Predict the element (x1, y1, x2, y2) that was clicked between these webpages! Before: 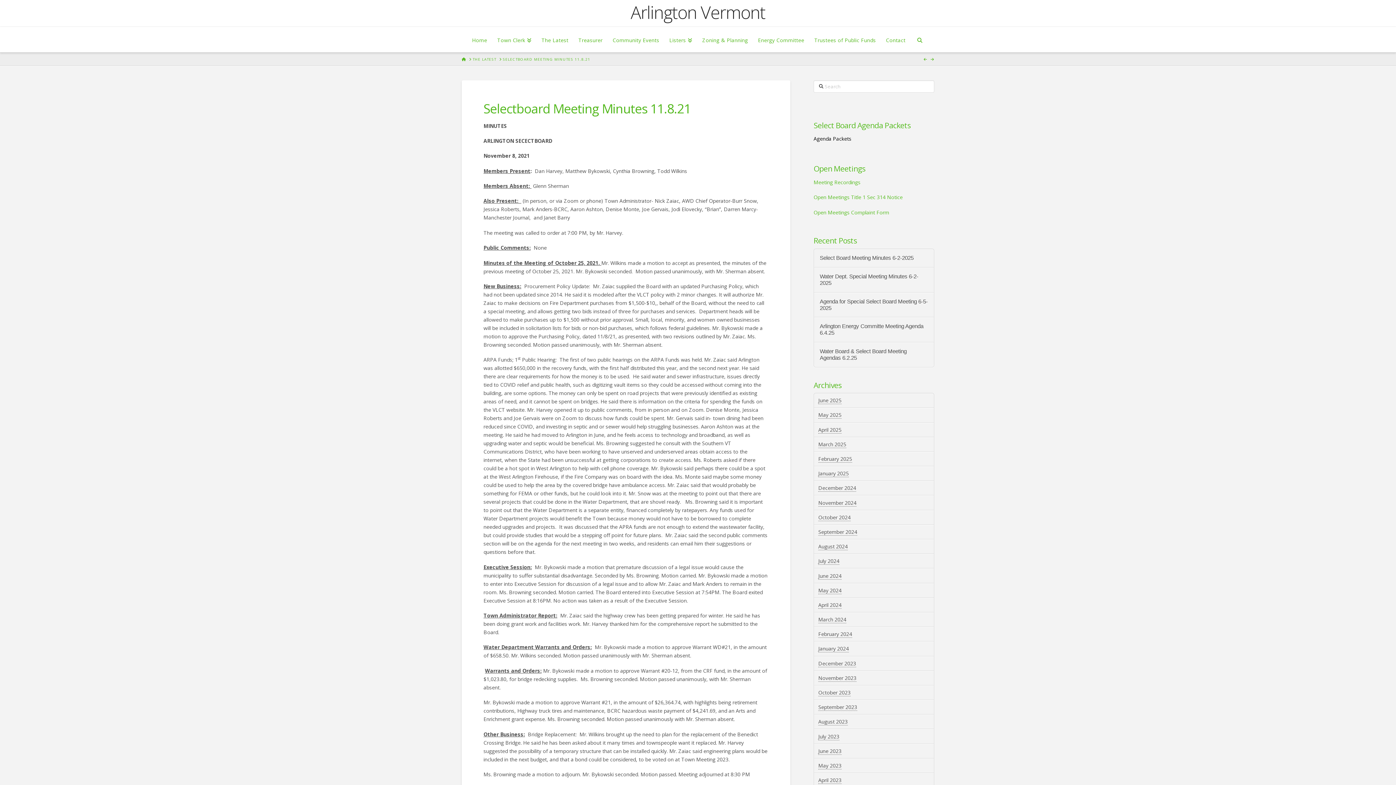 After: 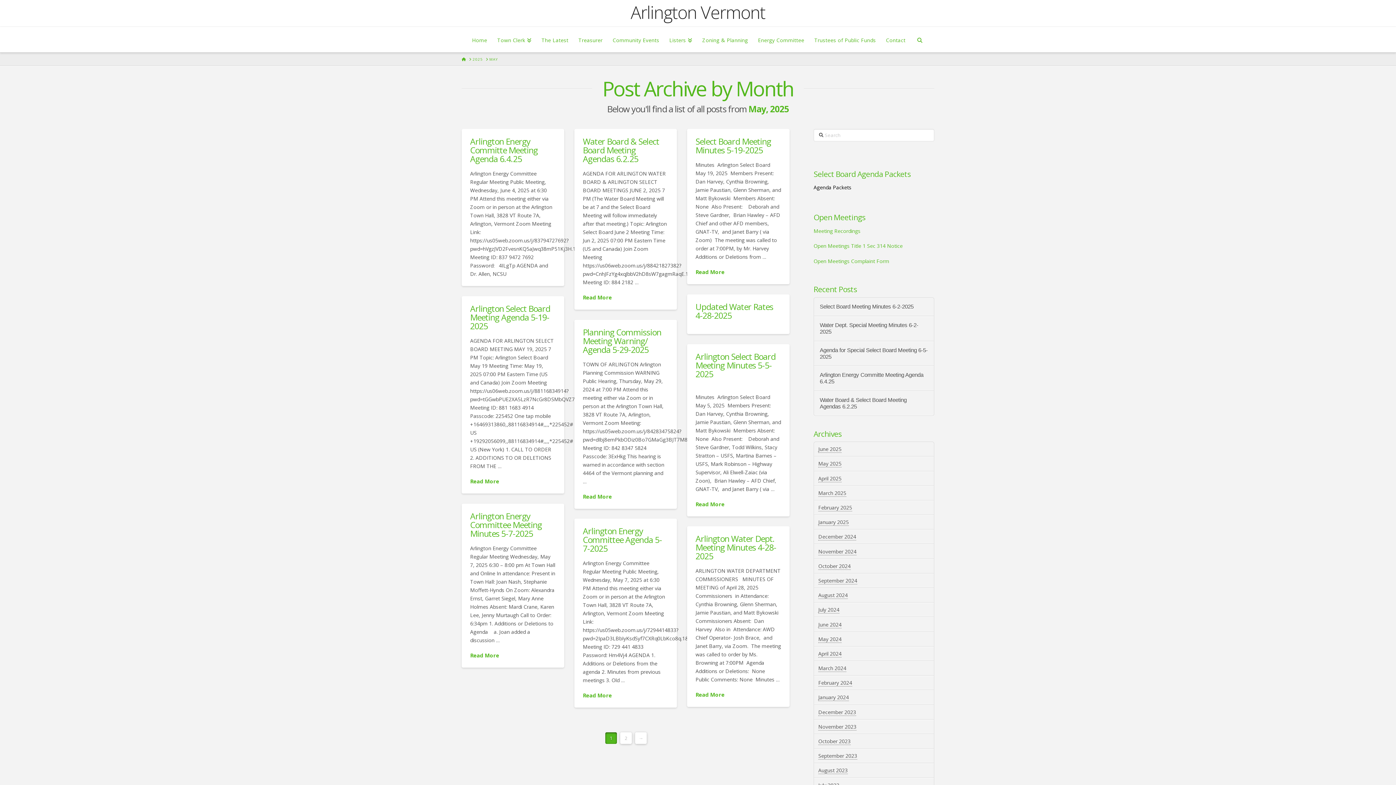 Action: label: May 2025 bbox: (818, 411, 841, 419)